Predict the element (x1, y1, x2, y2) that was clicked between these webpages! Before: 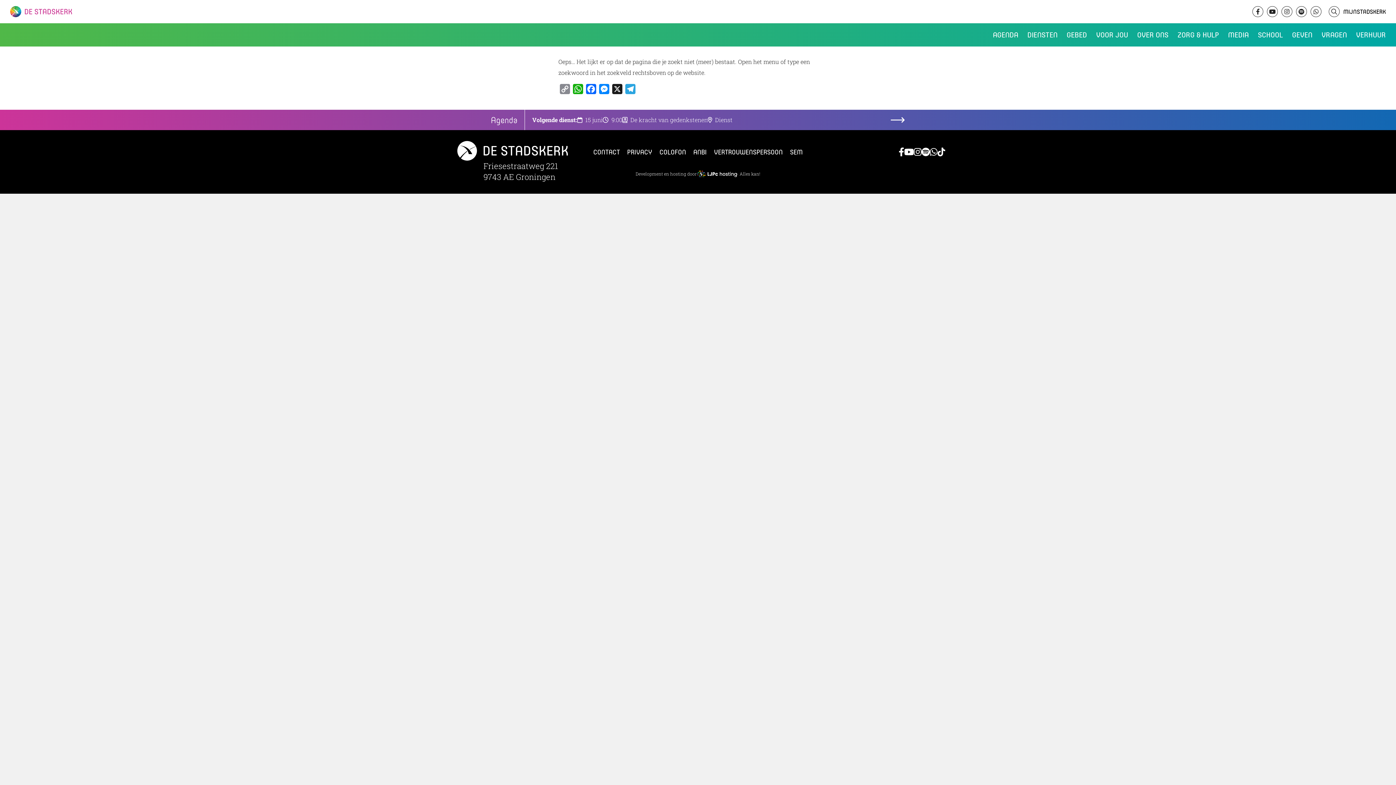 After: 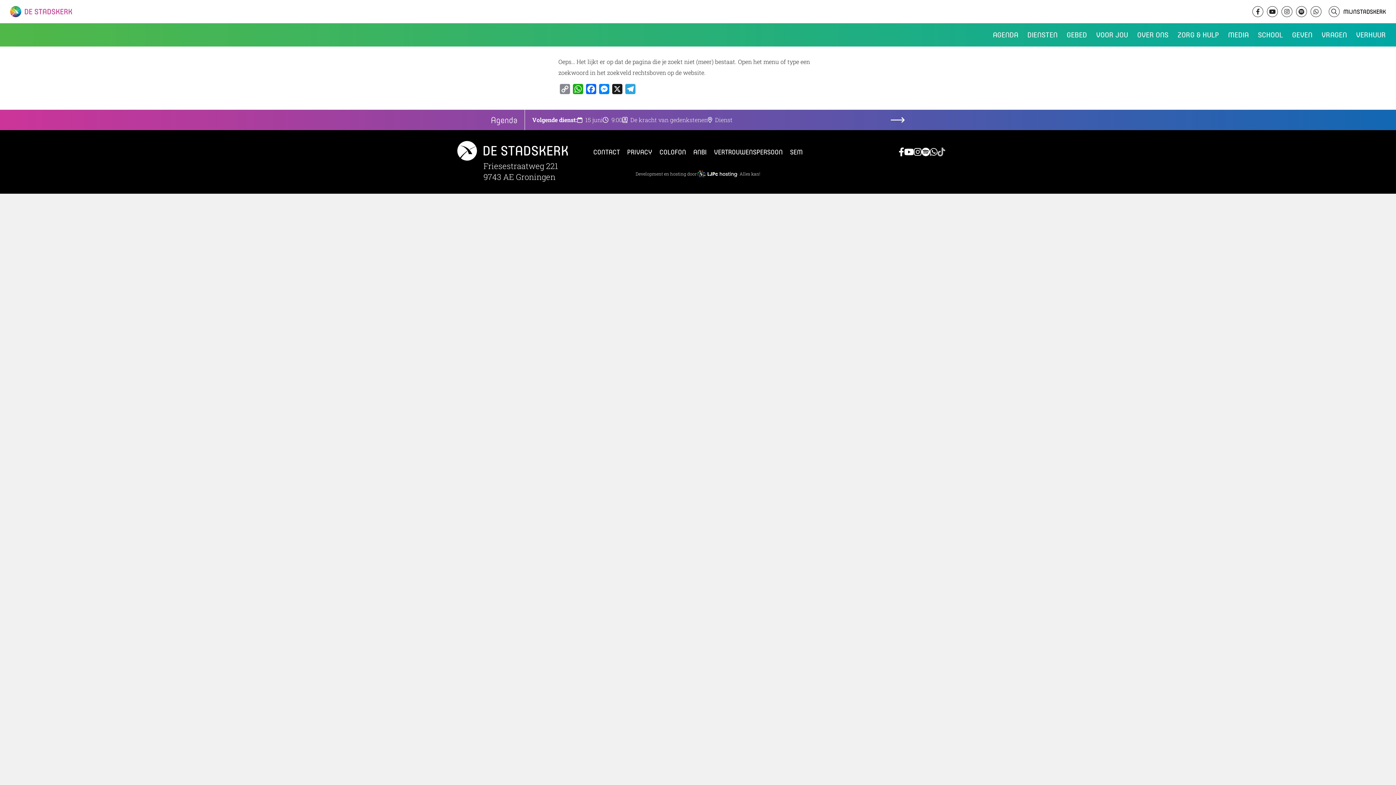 Action: bbox: (937, 146, 945, 170)